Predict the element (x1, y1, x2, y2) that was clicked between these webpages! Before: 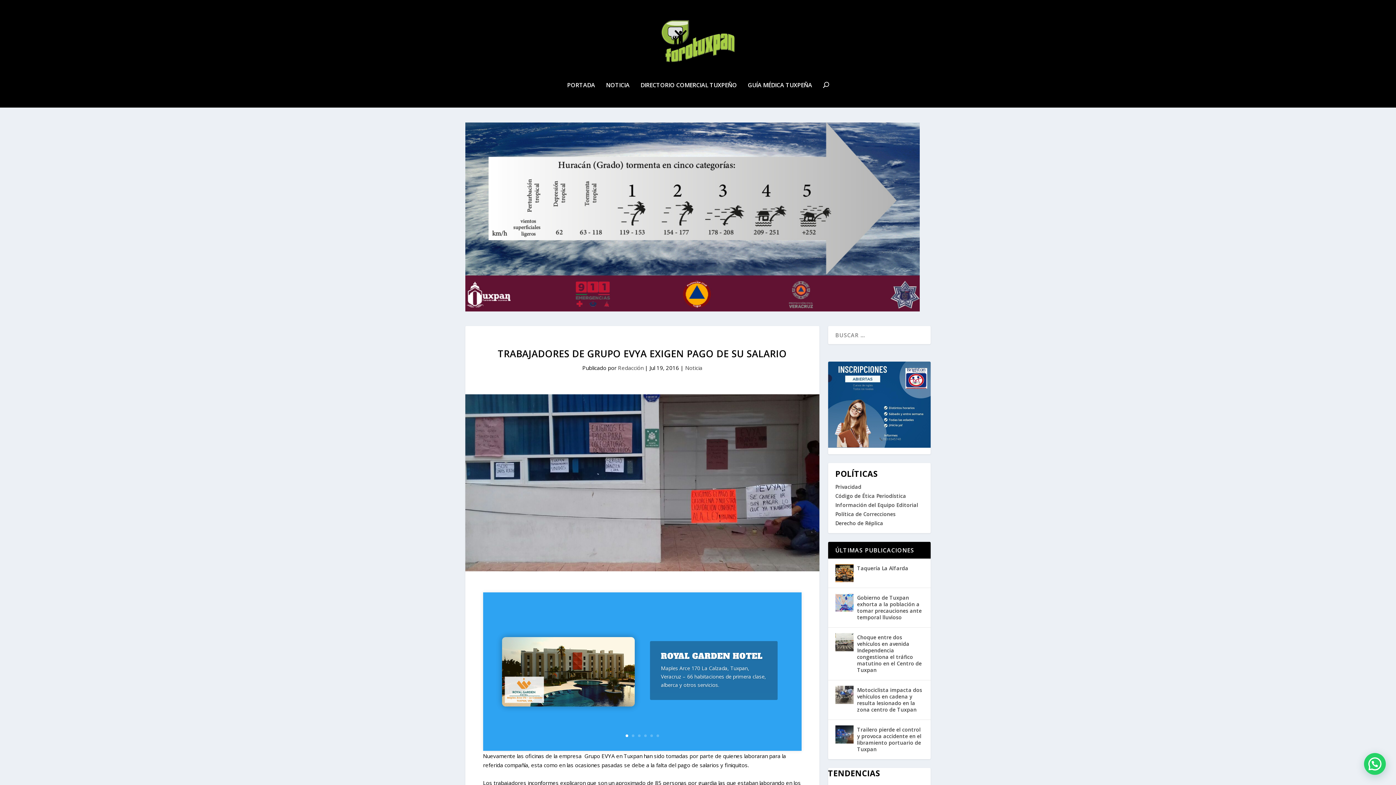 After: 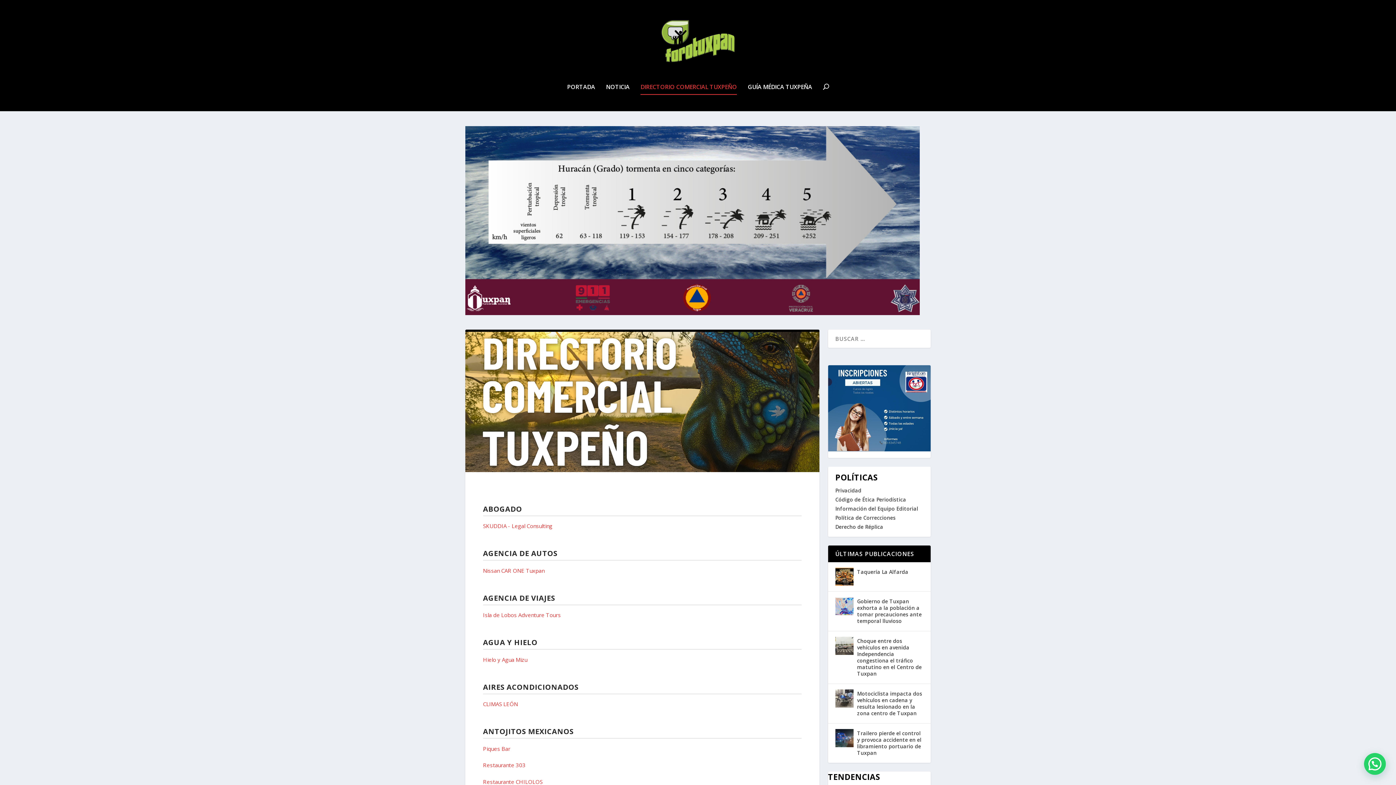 Action: label: DIRECTORIO COMERCIAL TUXPEÑO bbox: (640, 82, 737, 107)